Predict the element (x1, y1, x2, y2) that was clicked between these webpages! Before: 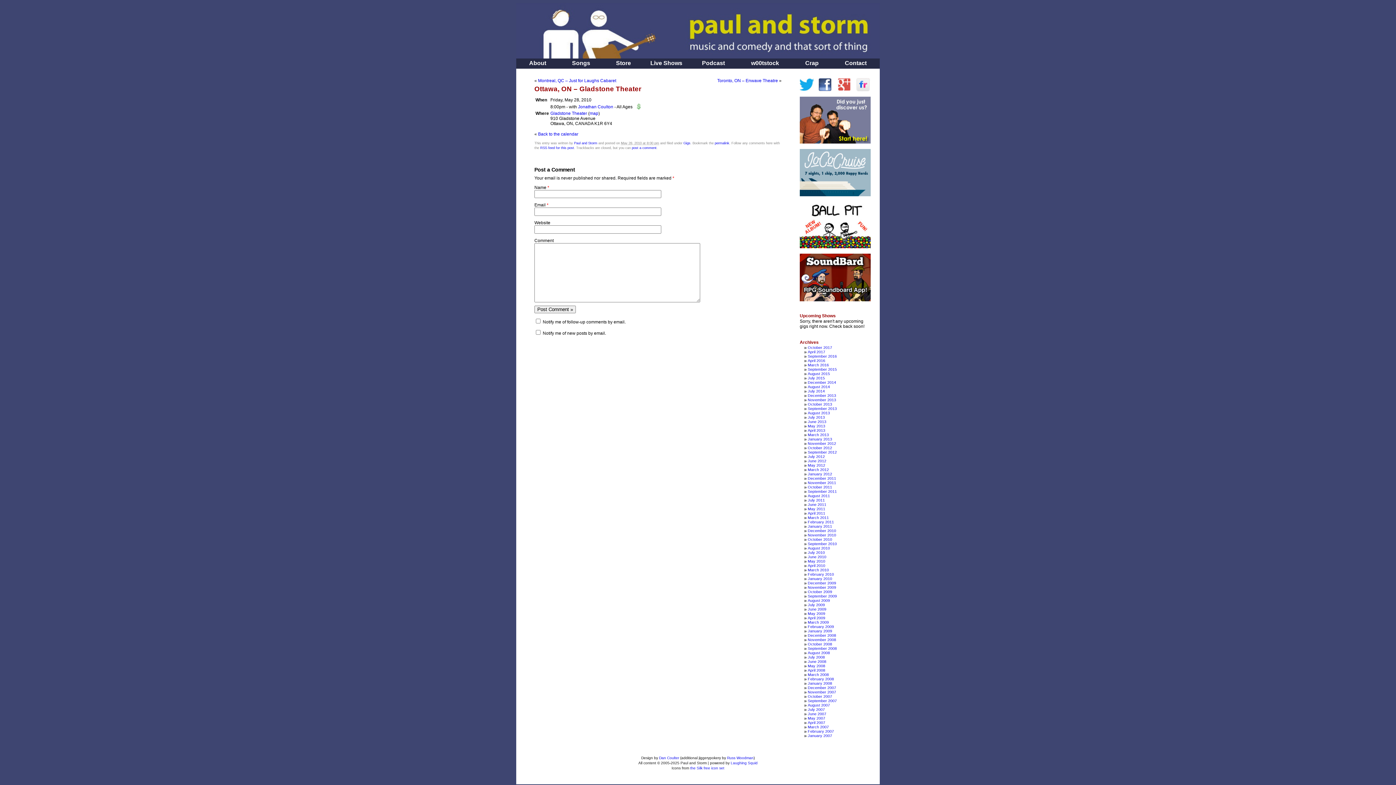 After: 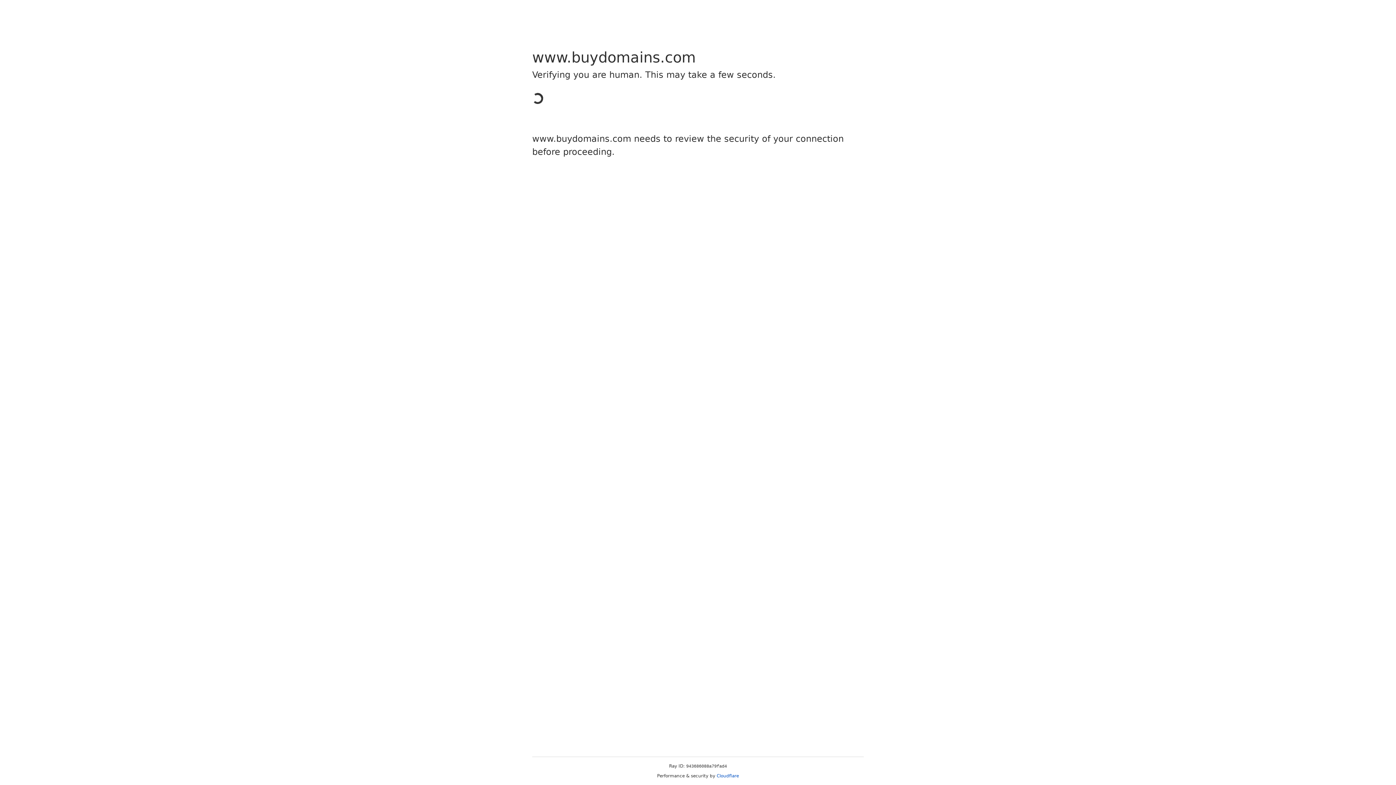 Action: label: Russ Woodman bbox: (727, 756, 753, 760)